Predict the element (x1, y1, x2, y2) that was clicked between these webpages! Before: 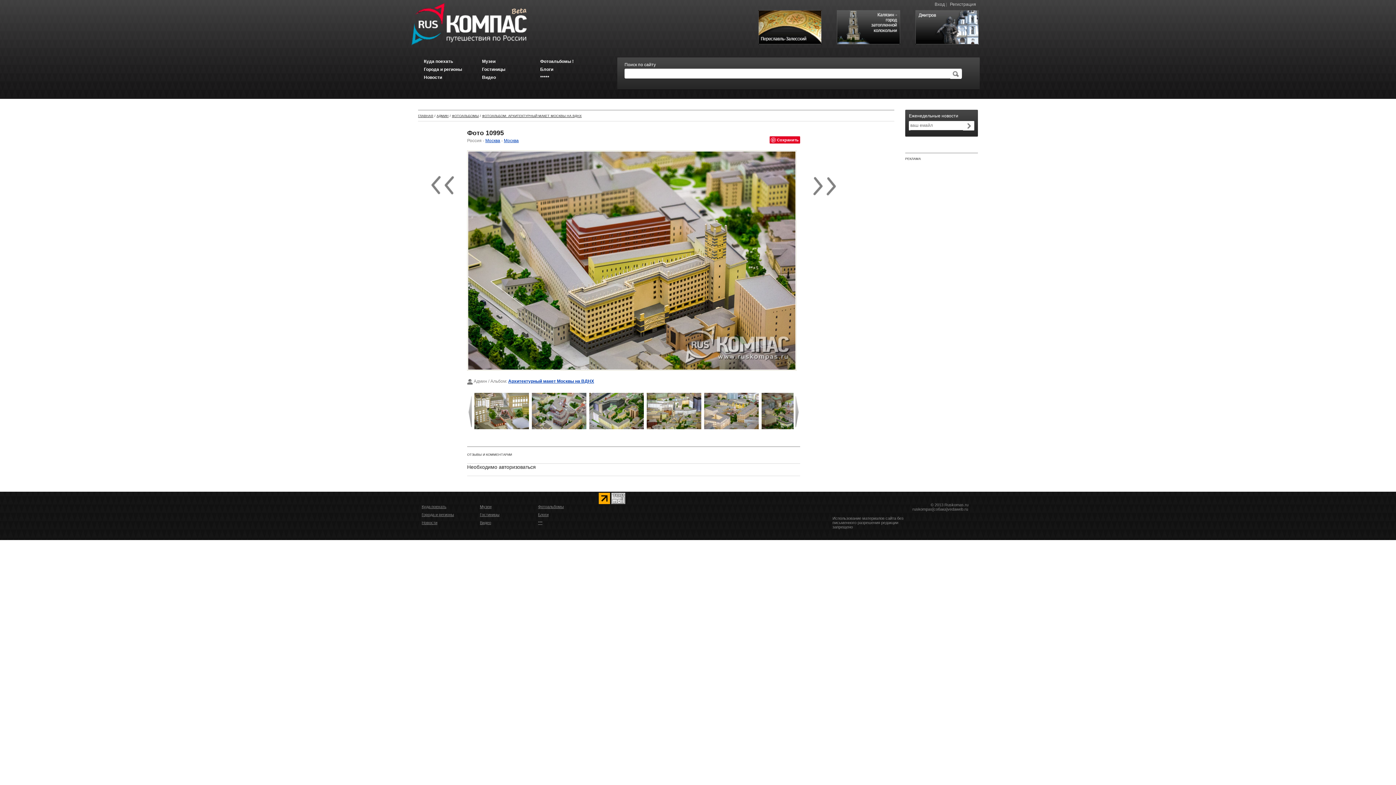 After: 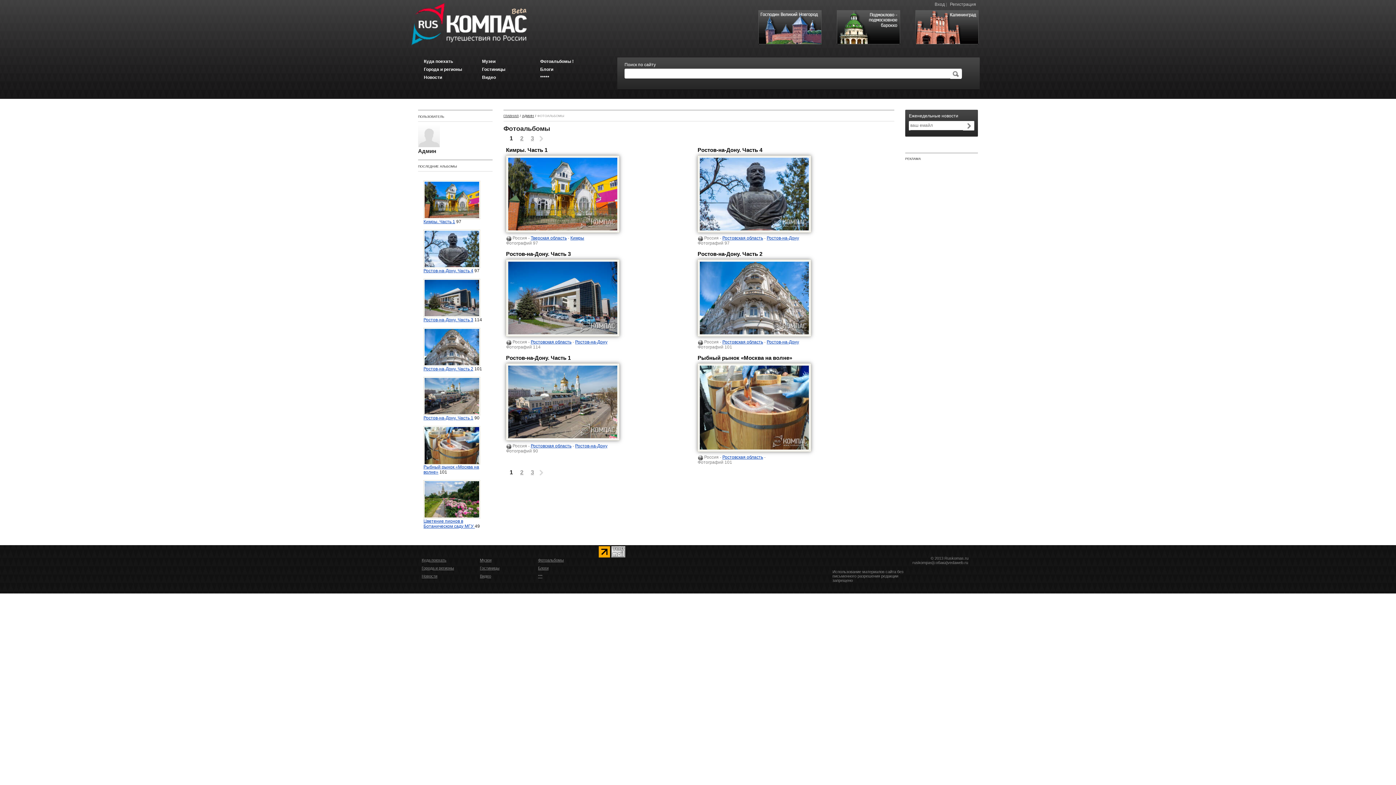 Action: bbox: (452, 114, 478, 117) label: ФОТОАЛЬБОМЫ